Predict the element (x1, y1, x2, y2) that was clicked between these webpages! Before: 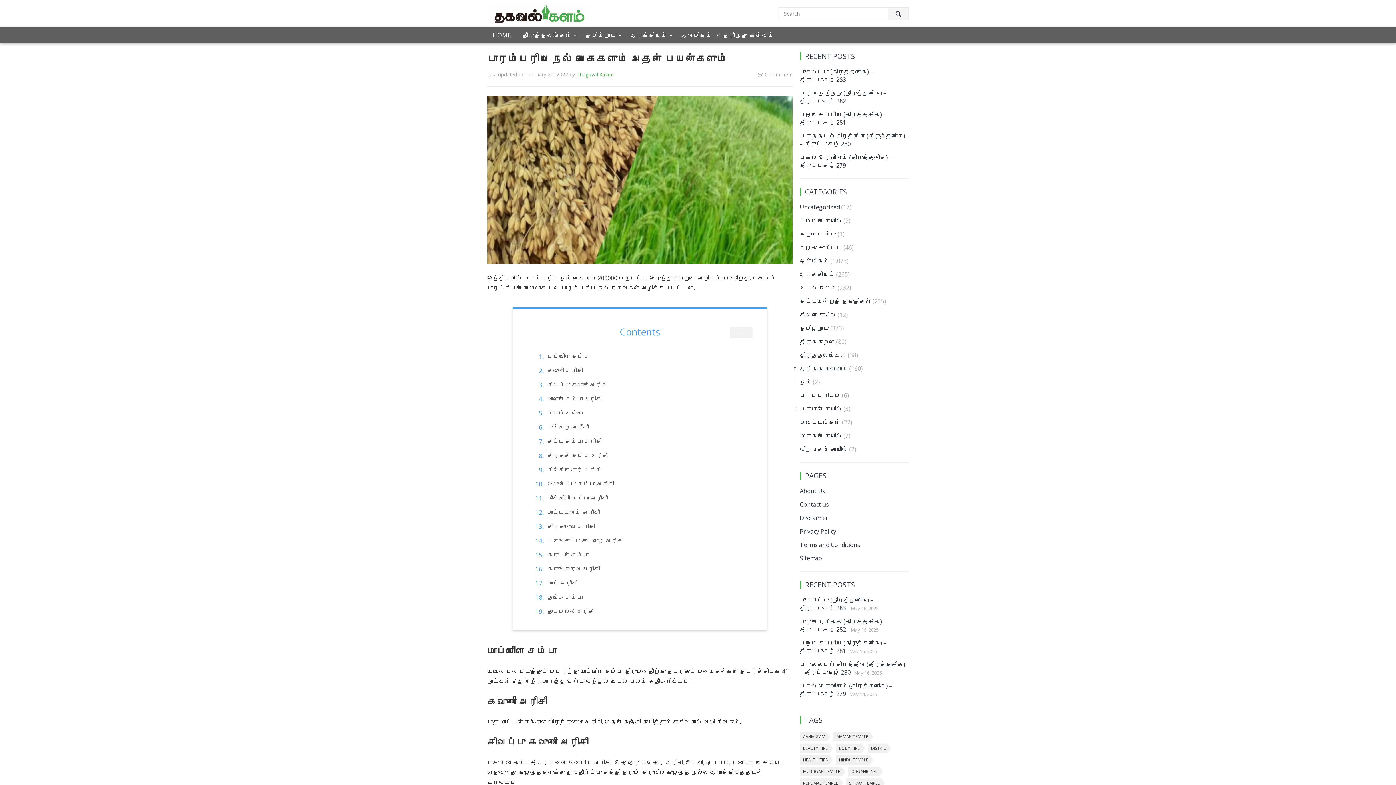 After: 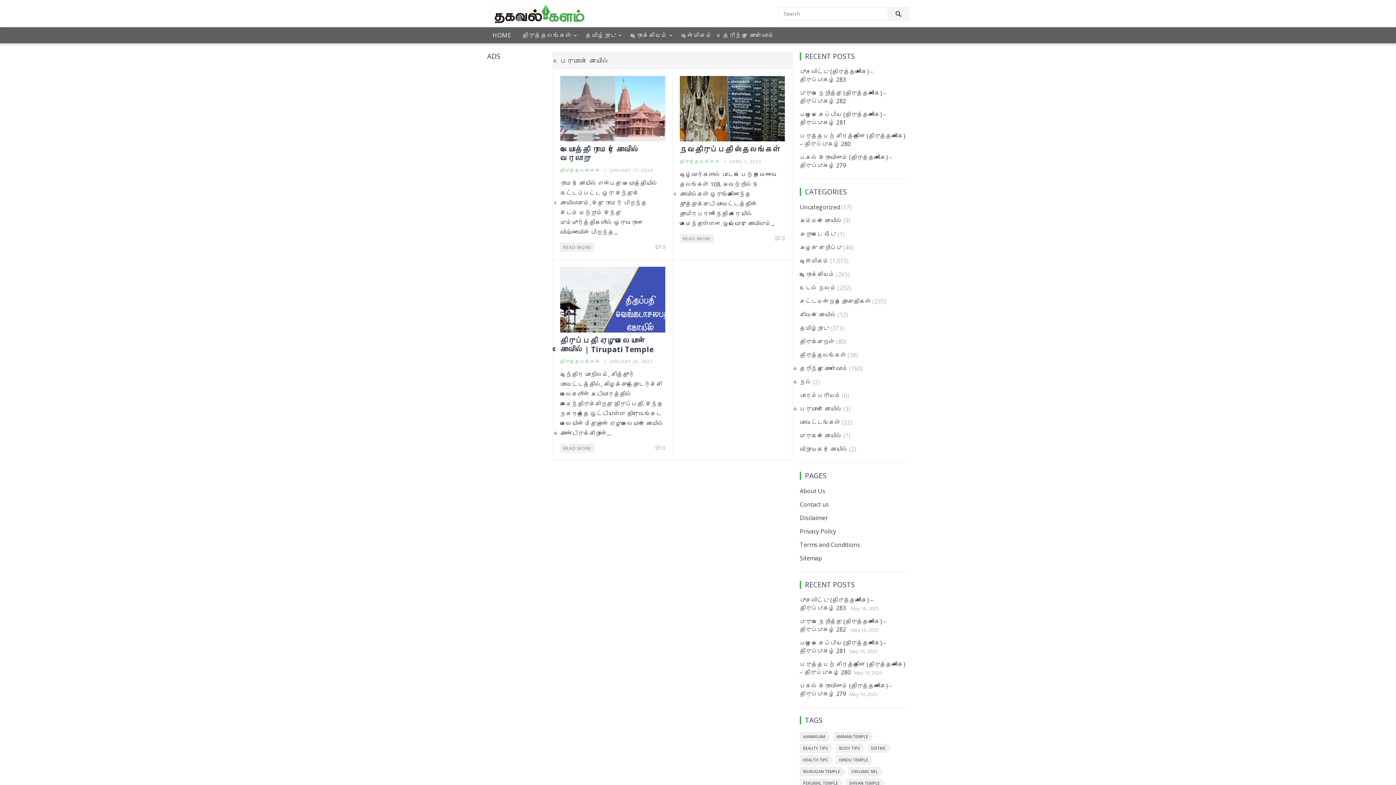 Action: label: பெருமாள் கோயில் bbox: (800, 405, 842, 413)